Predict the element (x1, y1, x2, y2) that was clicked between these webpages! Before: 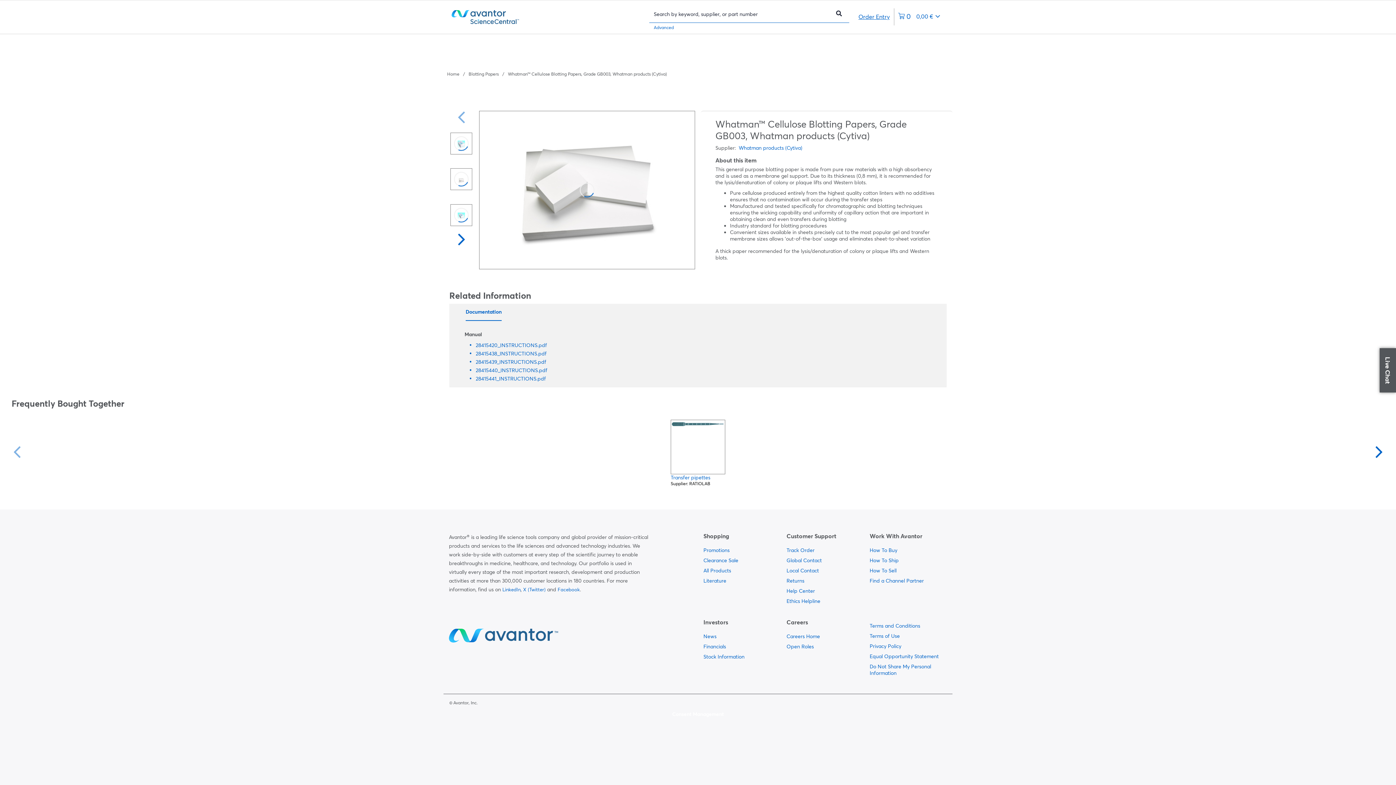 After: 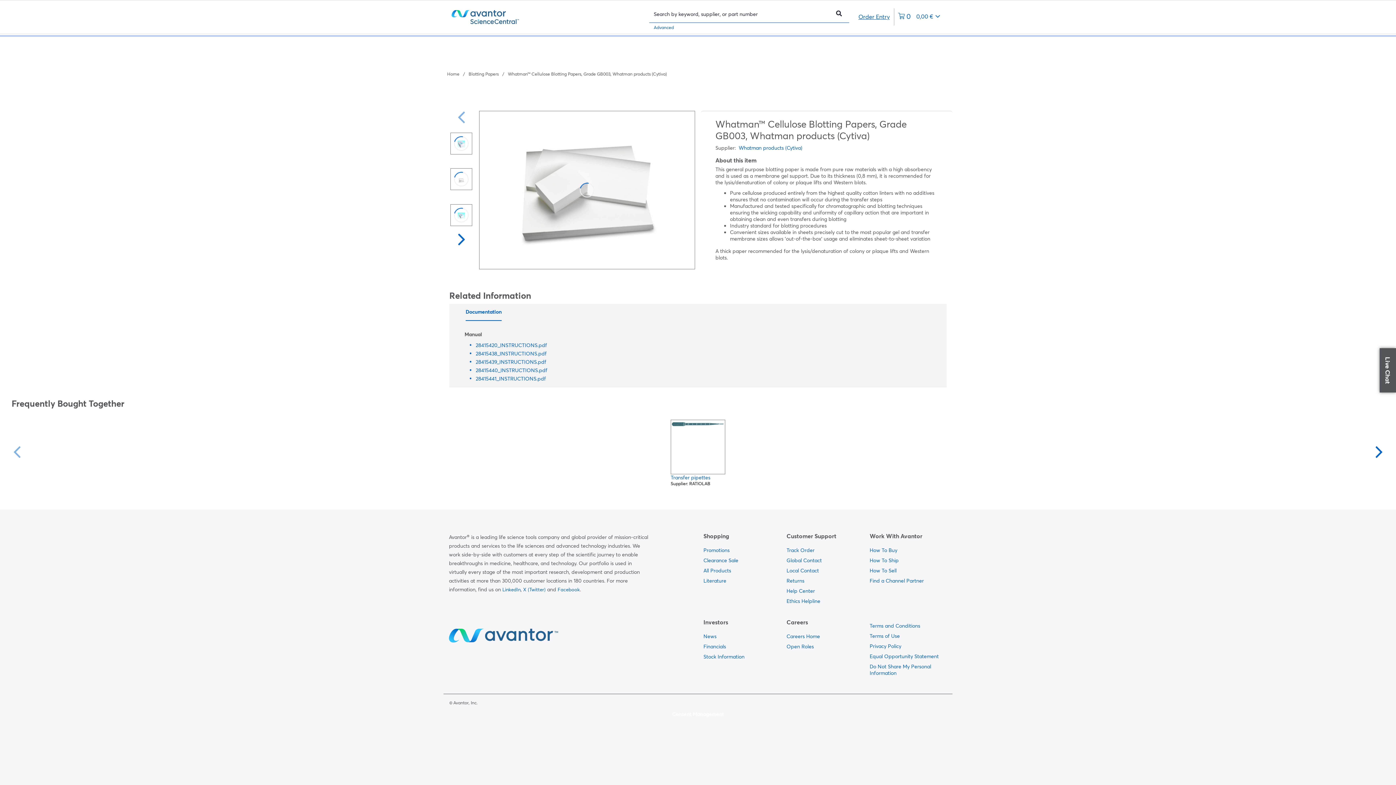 Action: bbox: (894, 8, 944, 25) label: 0 items currently in your cart